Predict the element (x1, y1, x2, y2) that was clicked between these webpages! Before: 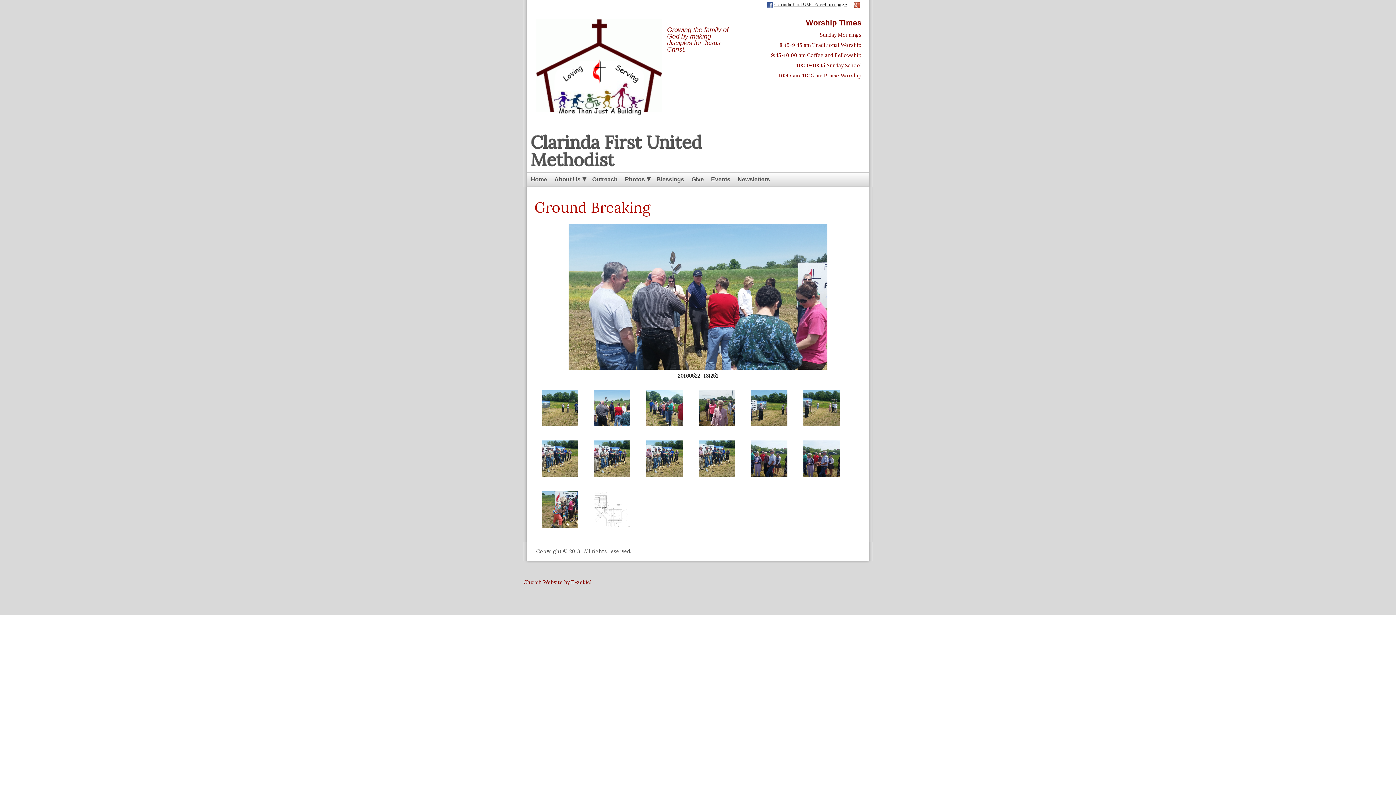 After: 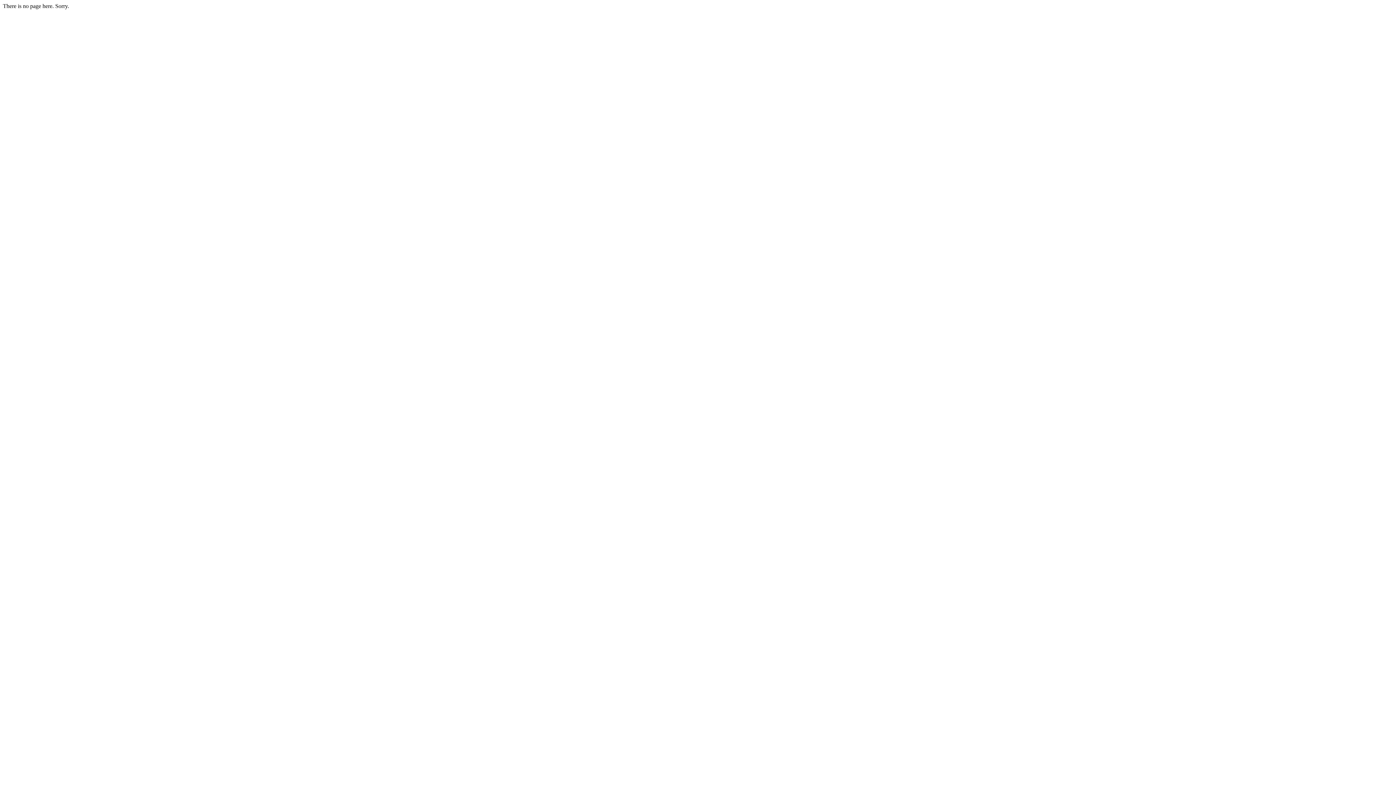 Action: bbox: (536, 64, 661, 71)